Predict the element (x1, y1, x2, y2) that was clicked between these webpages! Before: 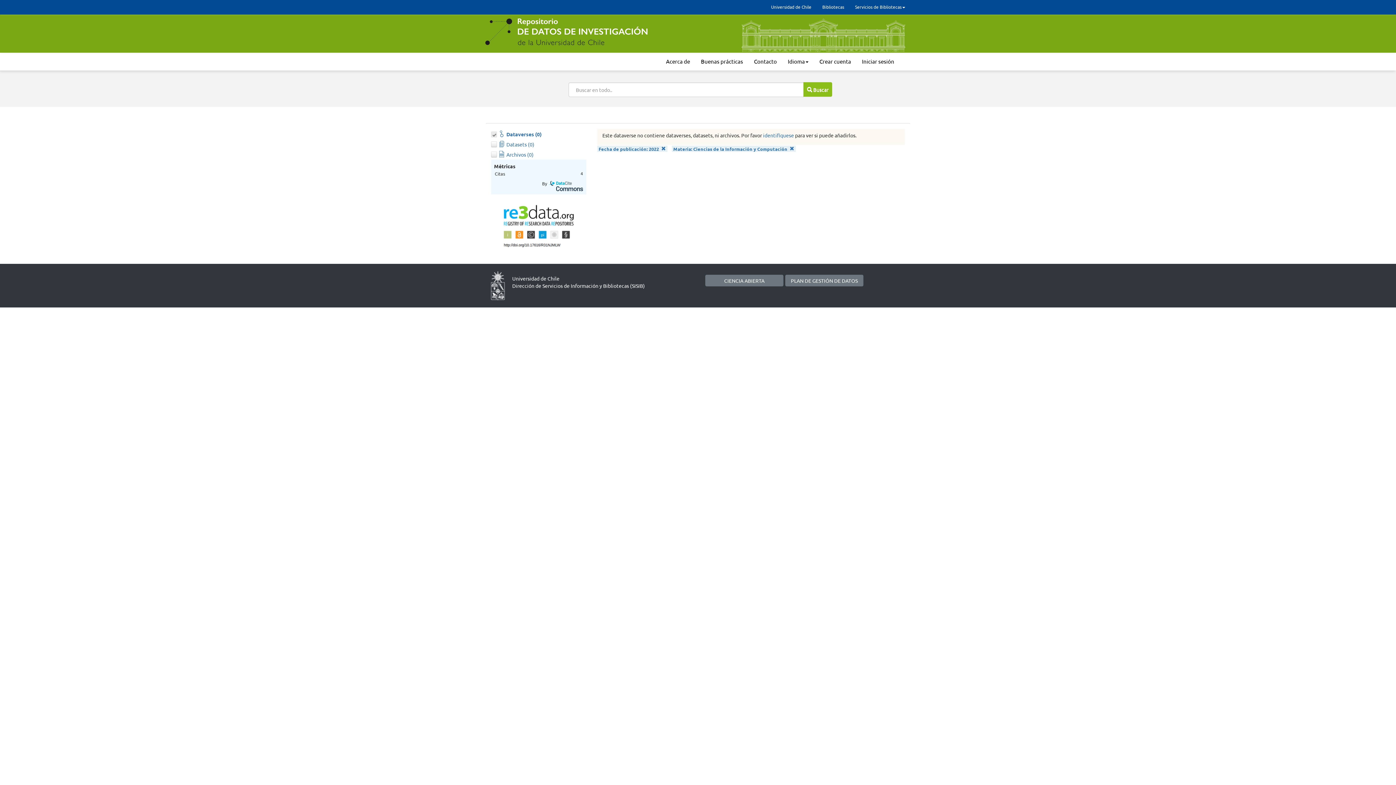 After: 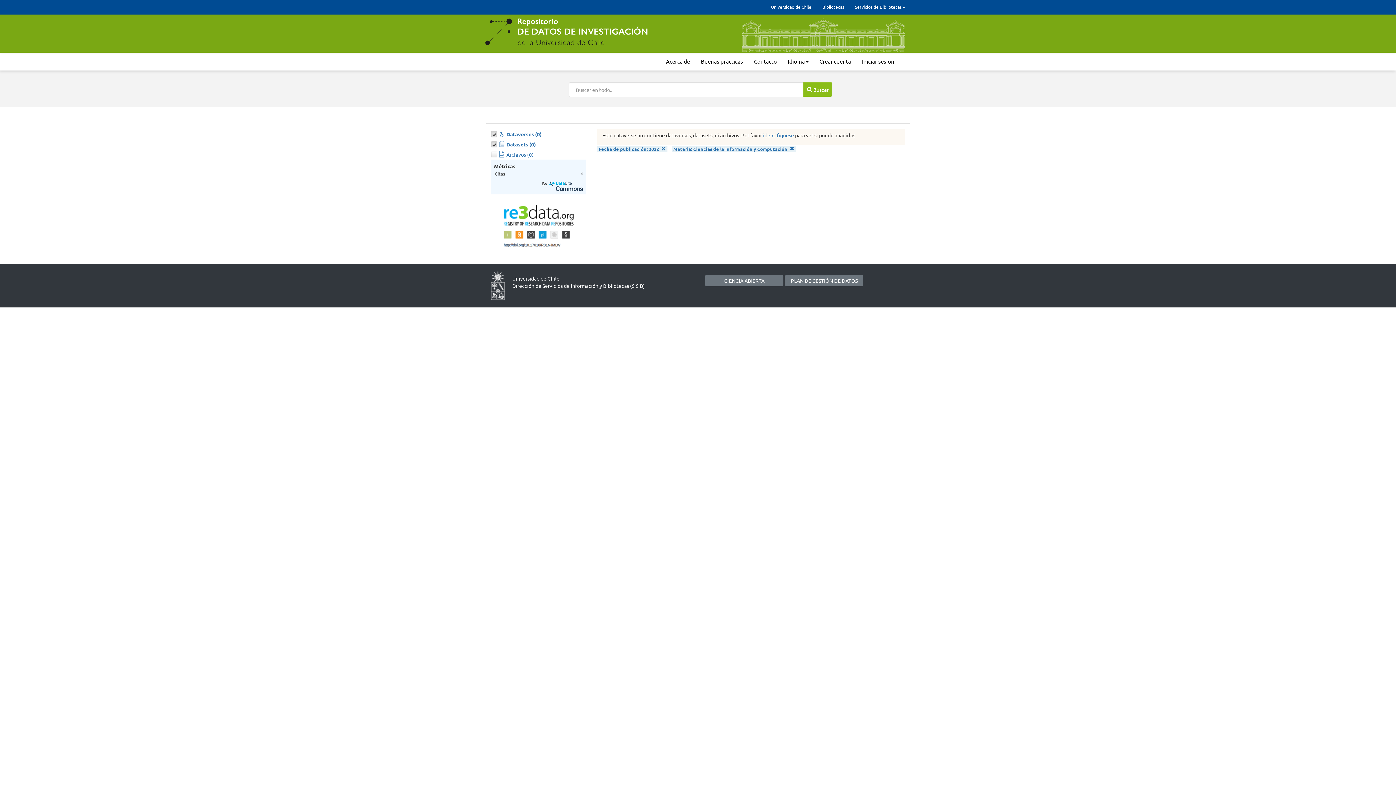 Action: bbox: (491, 139, 498, 147)